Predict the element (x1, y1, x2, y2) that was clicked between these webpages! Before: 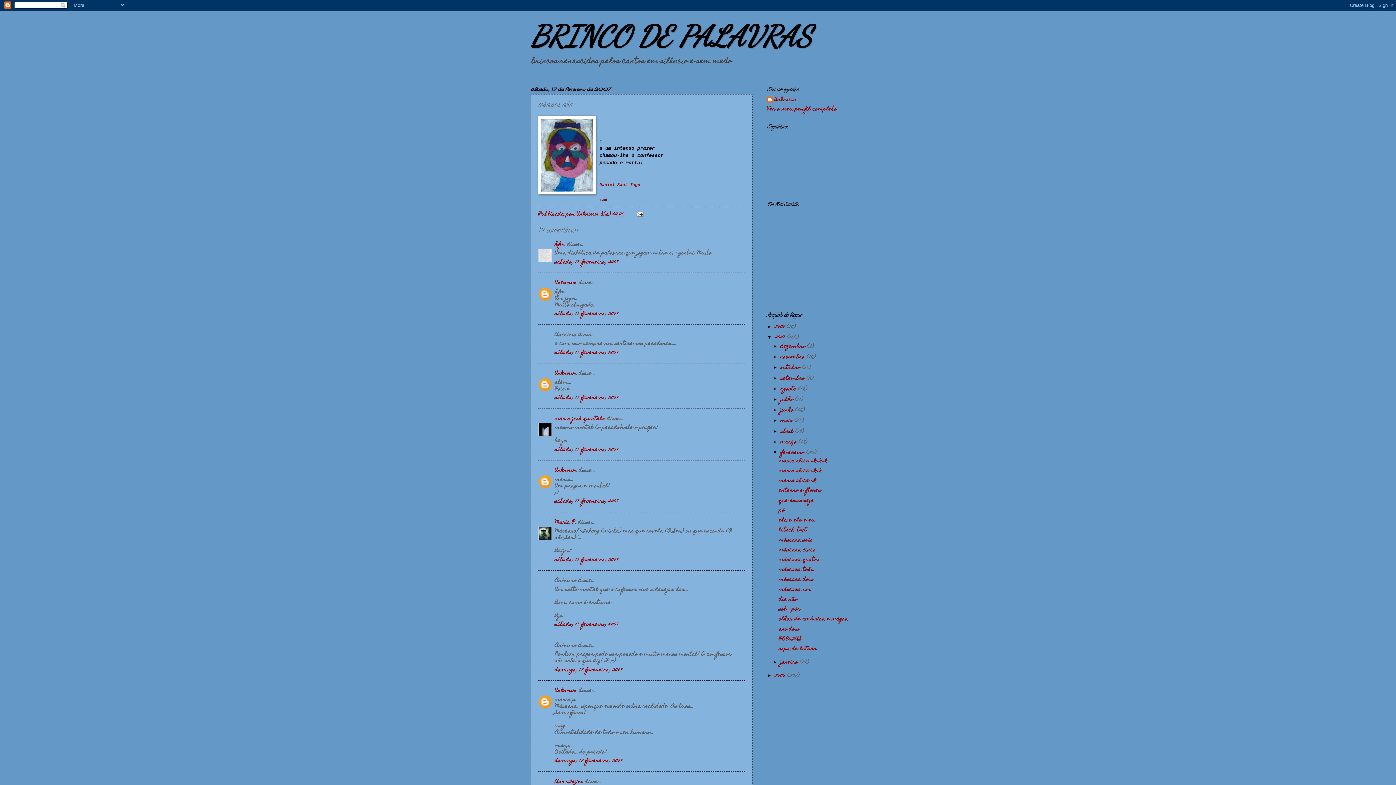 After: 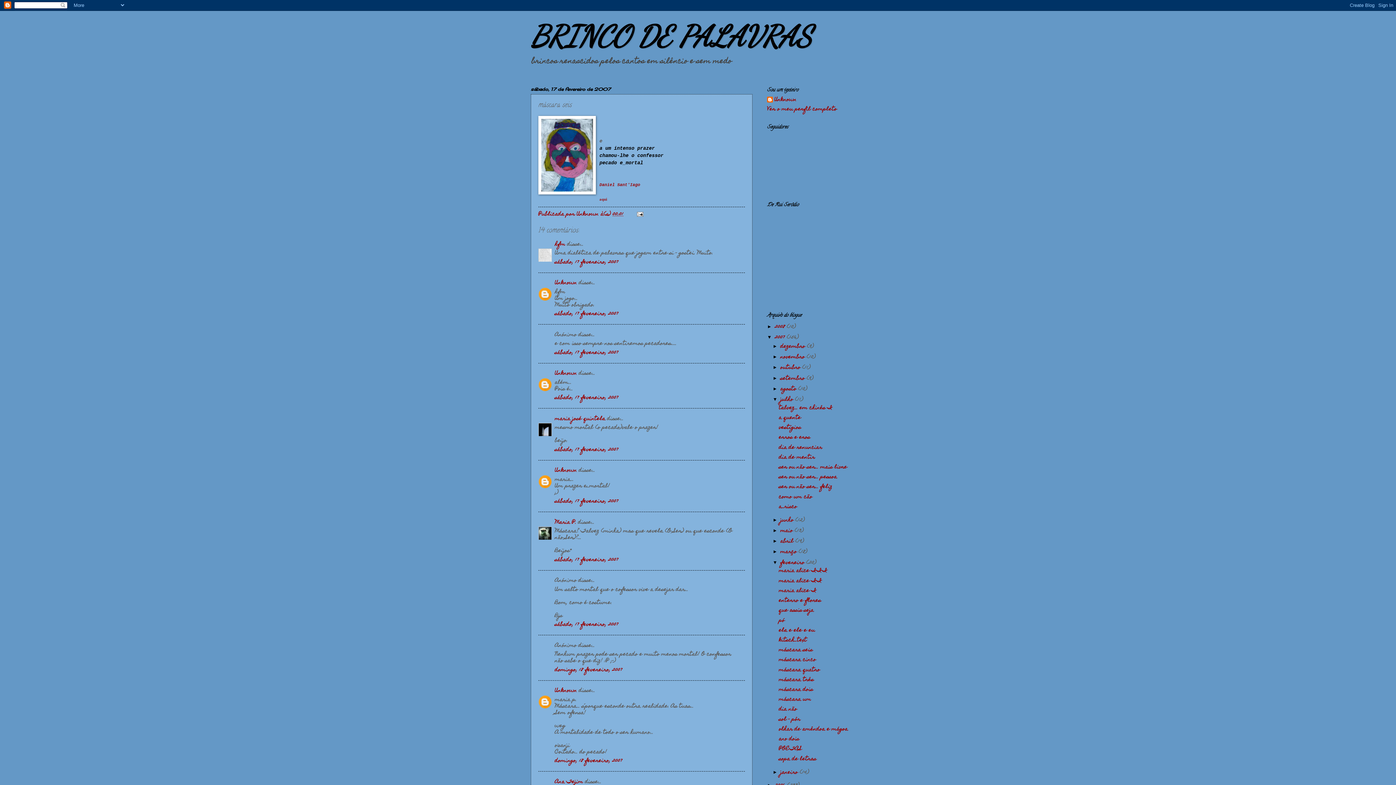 Action: label: ►   bbox: (772, 396, 780, 402)